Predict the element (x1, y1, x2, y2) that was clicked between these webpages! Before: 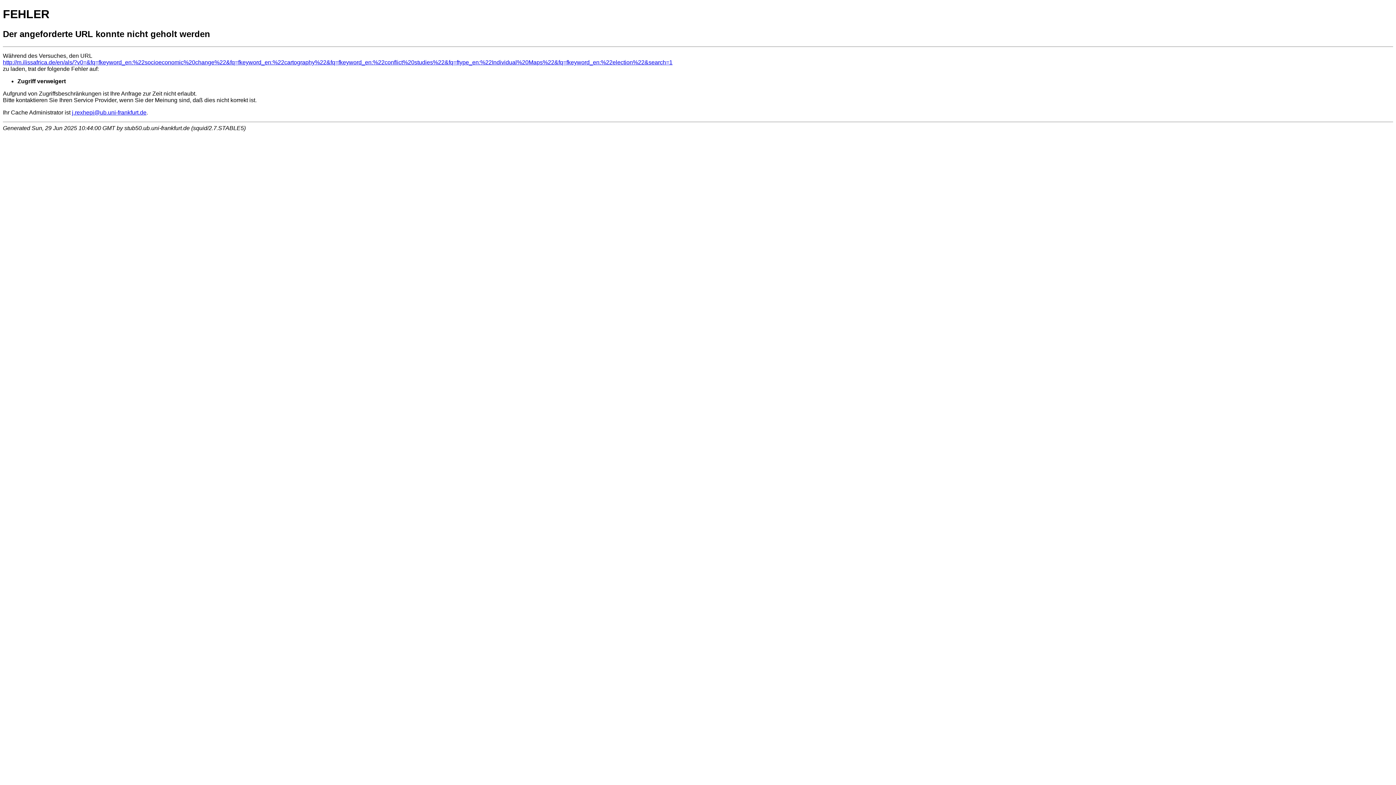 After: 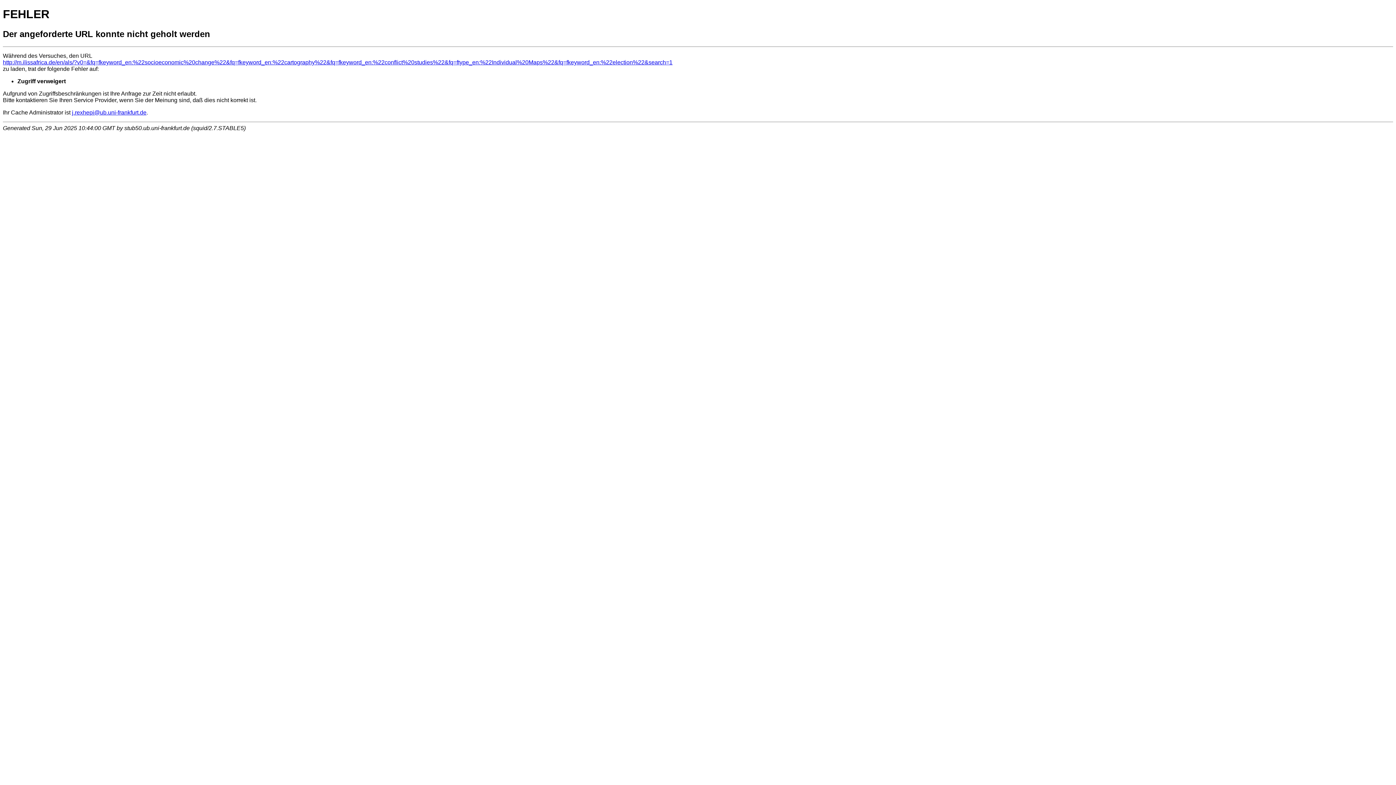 Action: bbox: (72, 109, 146, 115) label: j.rexhepi@ub.uni-frankfurt.de